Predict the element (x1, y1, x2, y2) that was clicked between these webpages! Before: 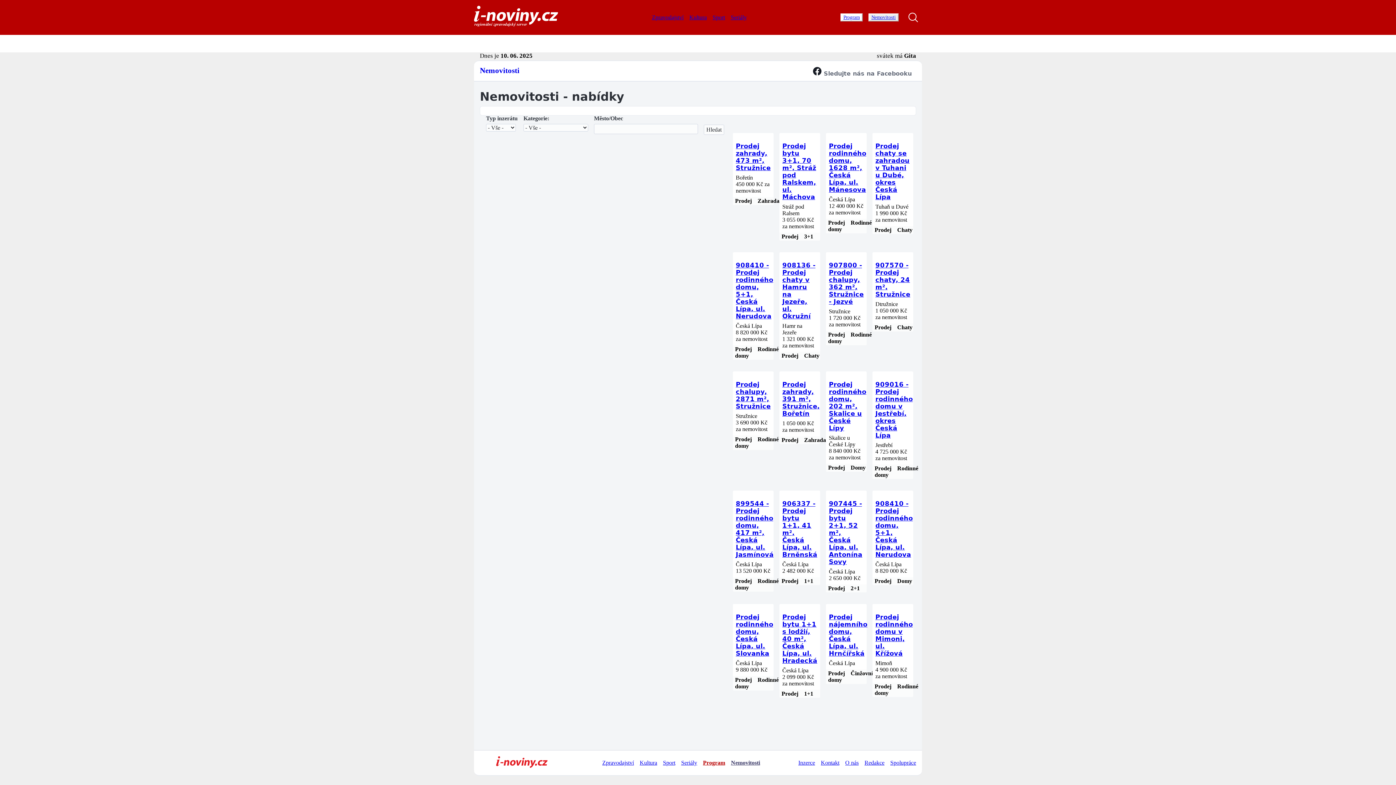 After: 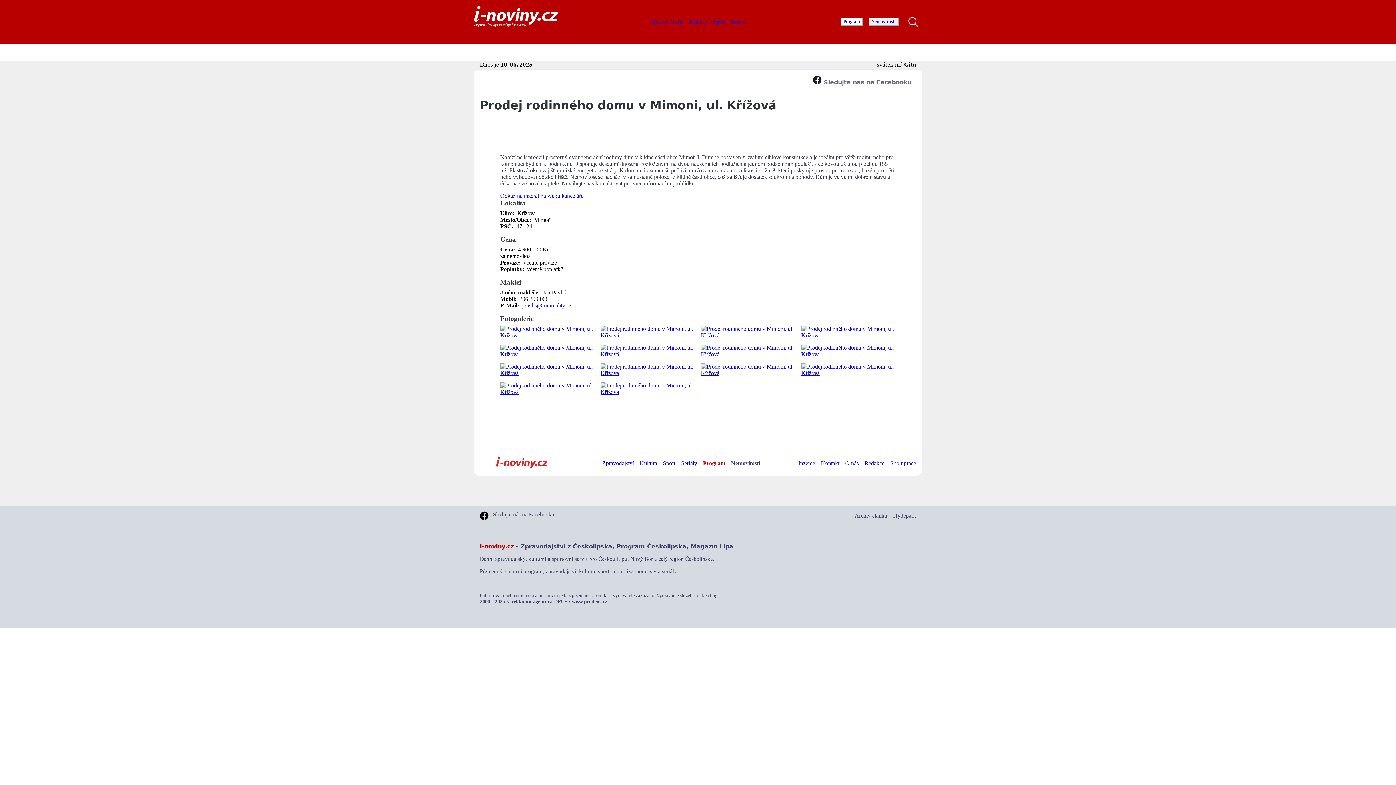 Action: bbox: (875, 613, 913, 657) label: Prodej rodinného domu v Mimoni, ul. Křížová